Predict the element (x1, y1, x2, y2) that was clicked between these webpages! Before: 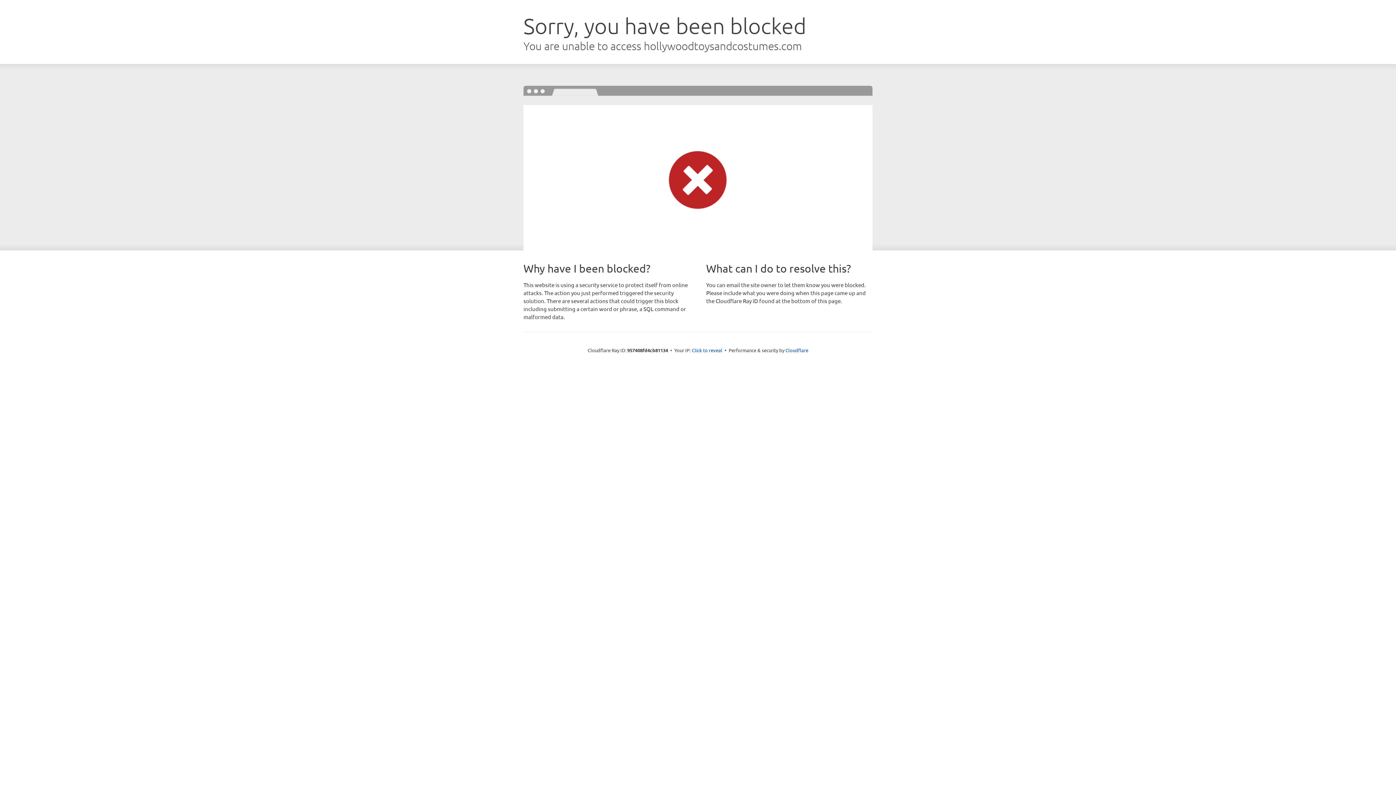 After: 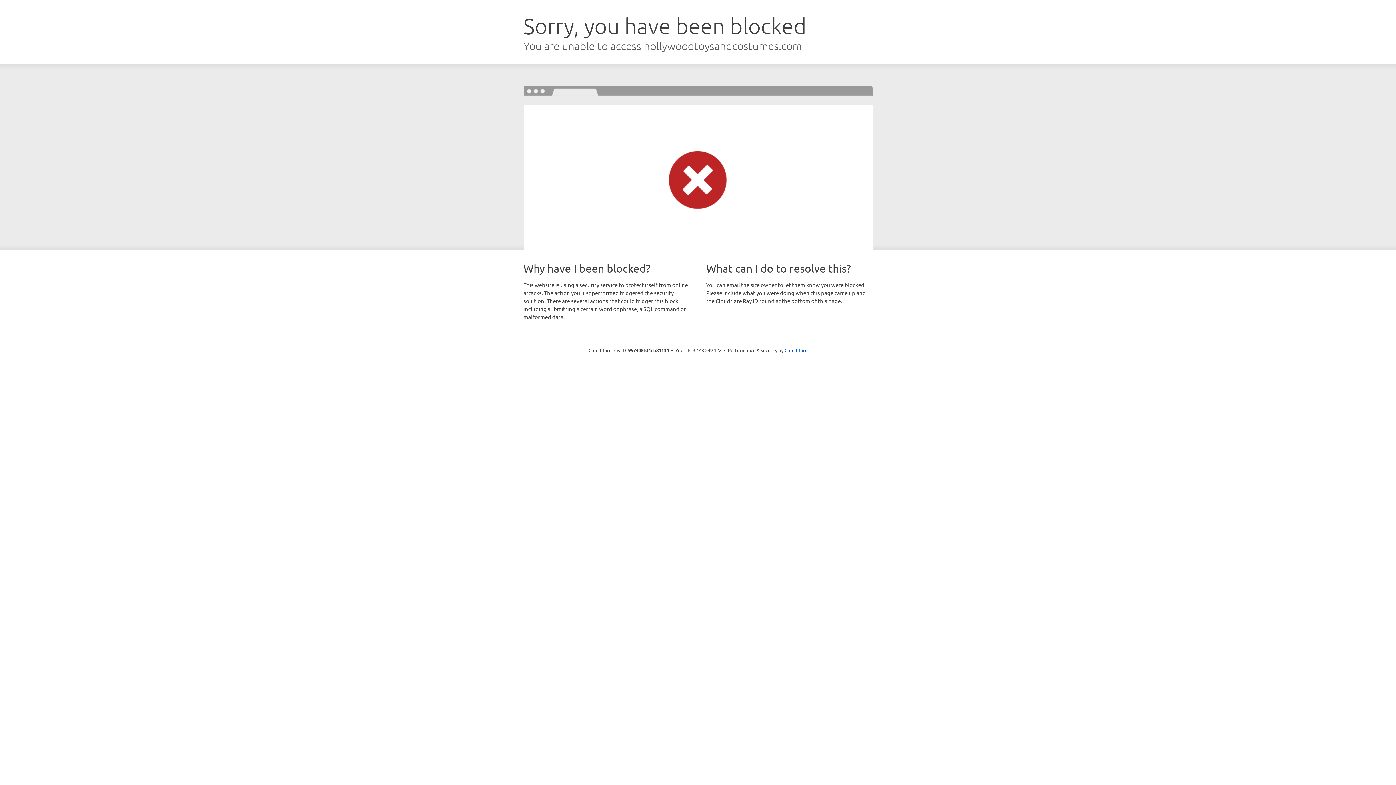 Action: label: Click to reveal bbox: (692, 346, 722, 353)